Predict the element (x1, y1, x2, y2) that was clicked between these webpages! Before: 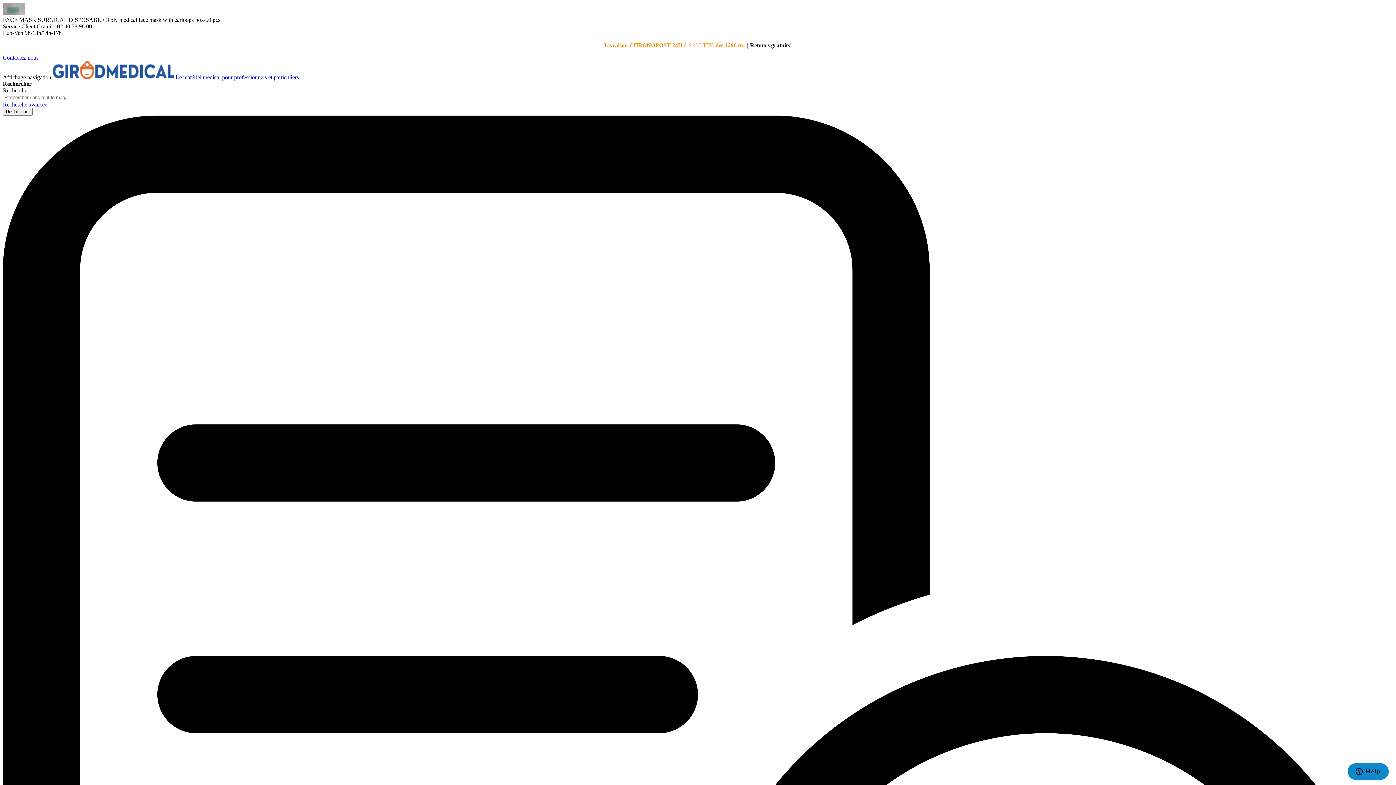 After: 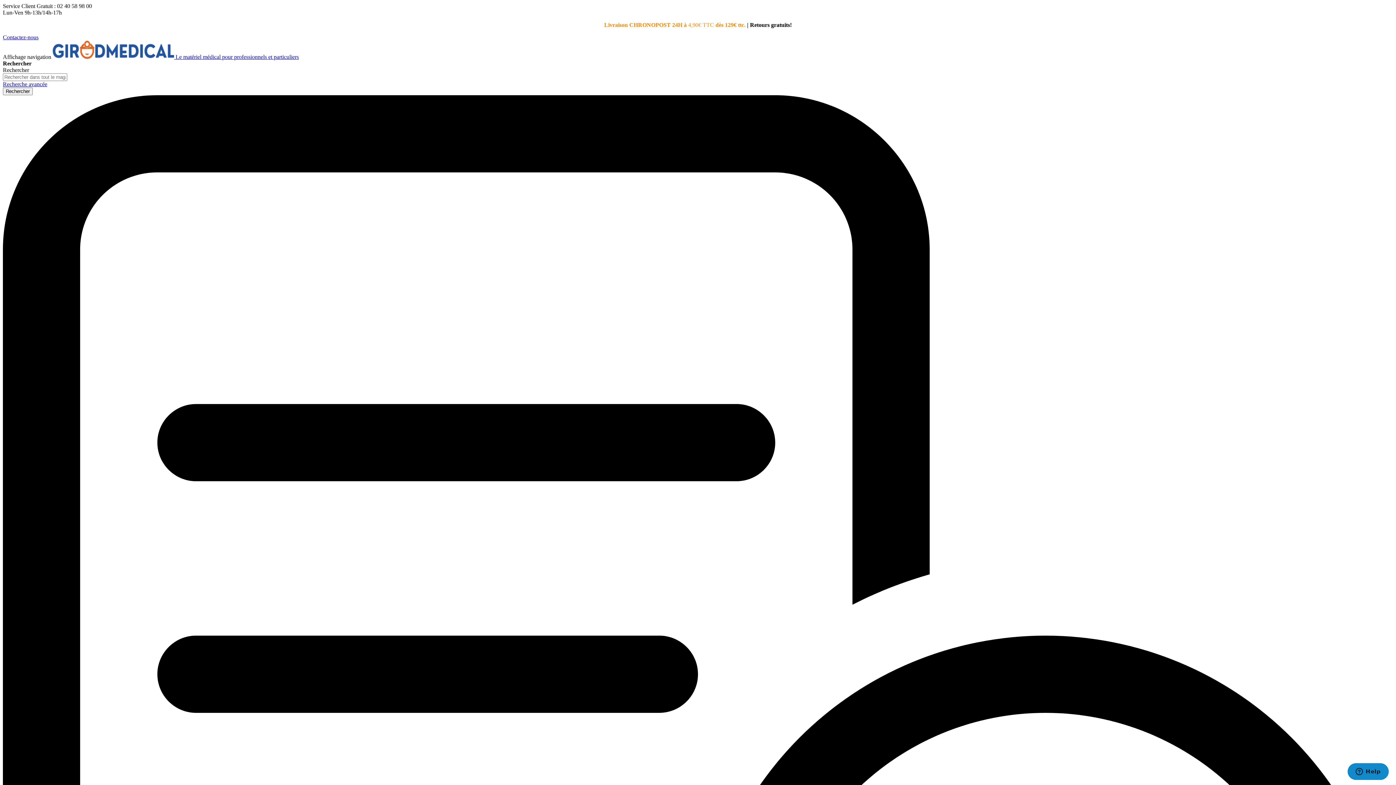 Action: bbox: (2, 54, 38, 60) label: Contactez-nous